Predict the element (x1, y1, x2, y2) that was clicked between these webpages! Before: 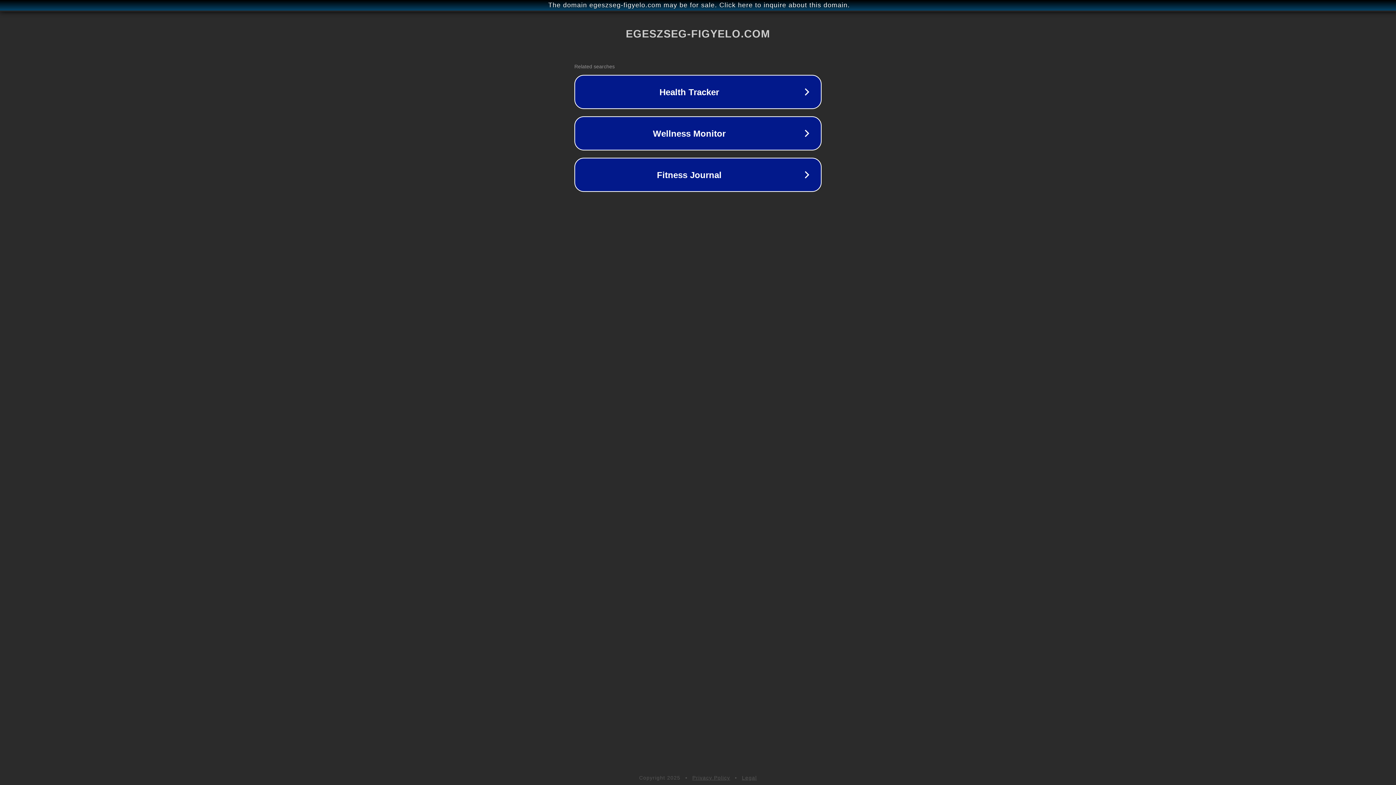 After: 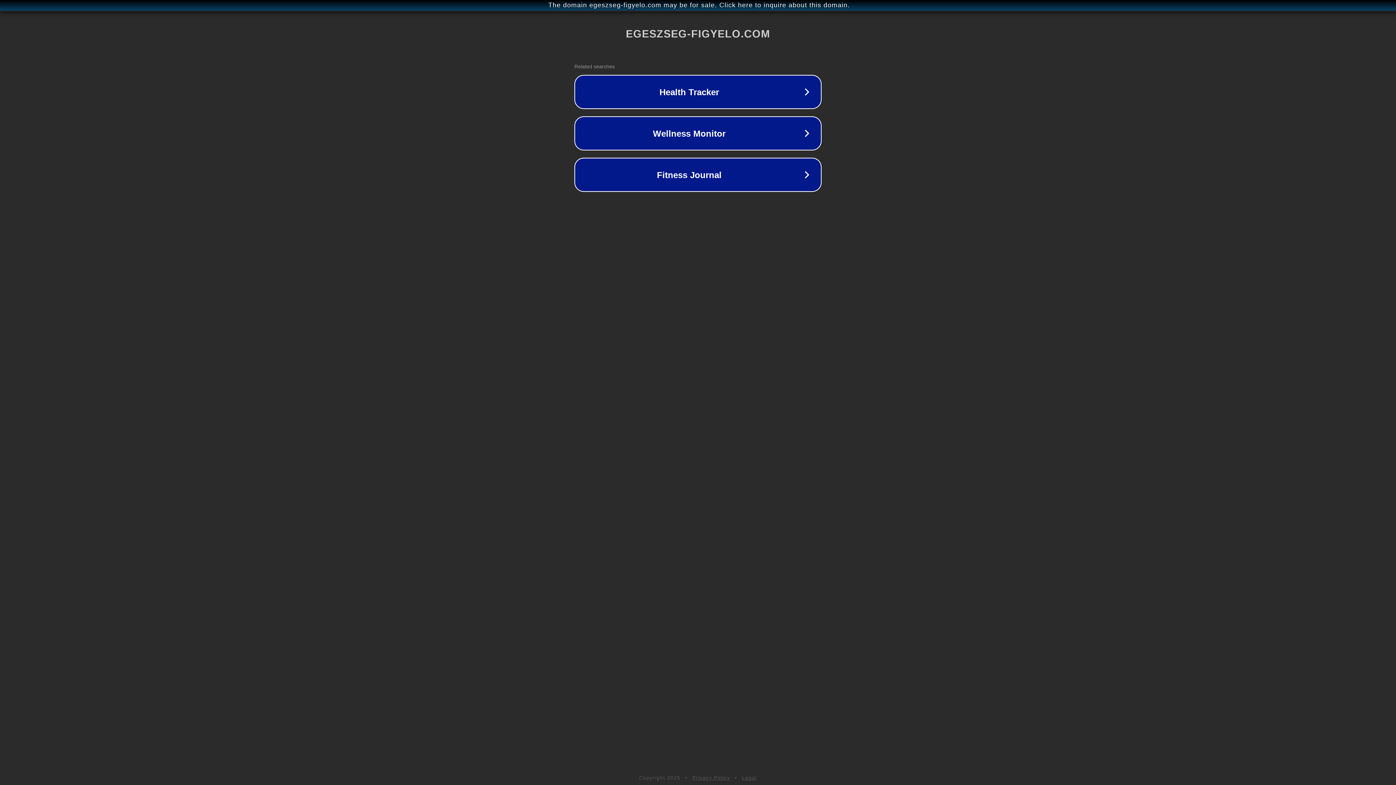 Action: bbox: (692, 775, 730, 781) label: Privacy Policy